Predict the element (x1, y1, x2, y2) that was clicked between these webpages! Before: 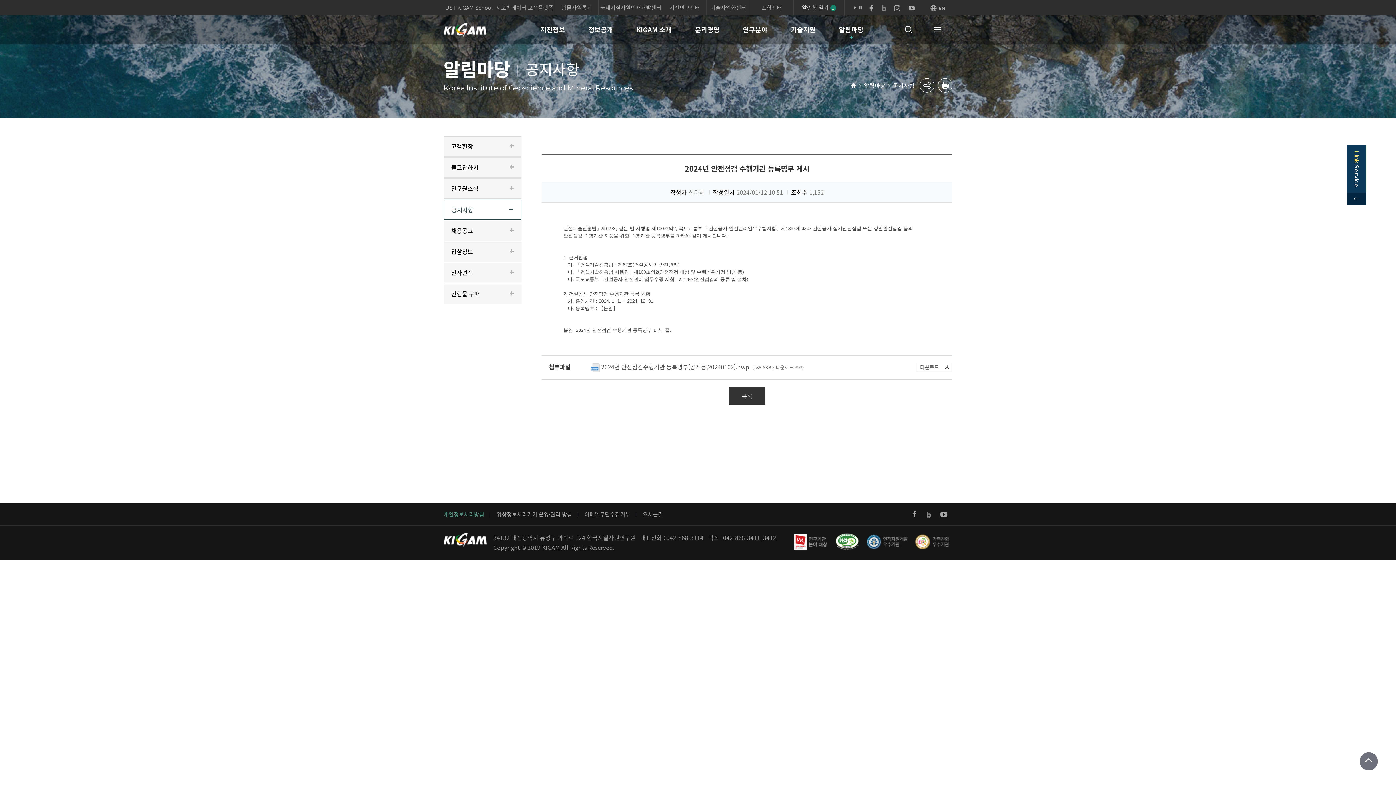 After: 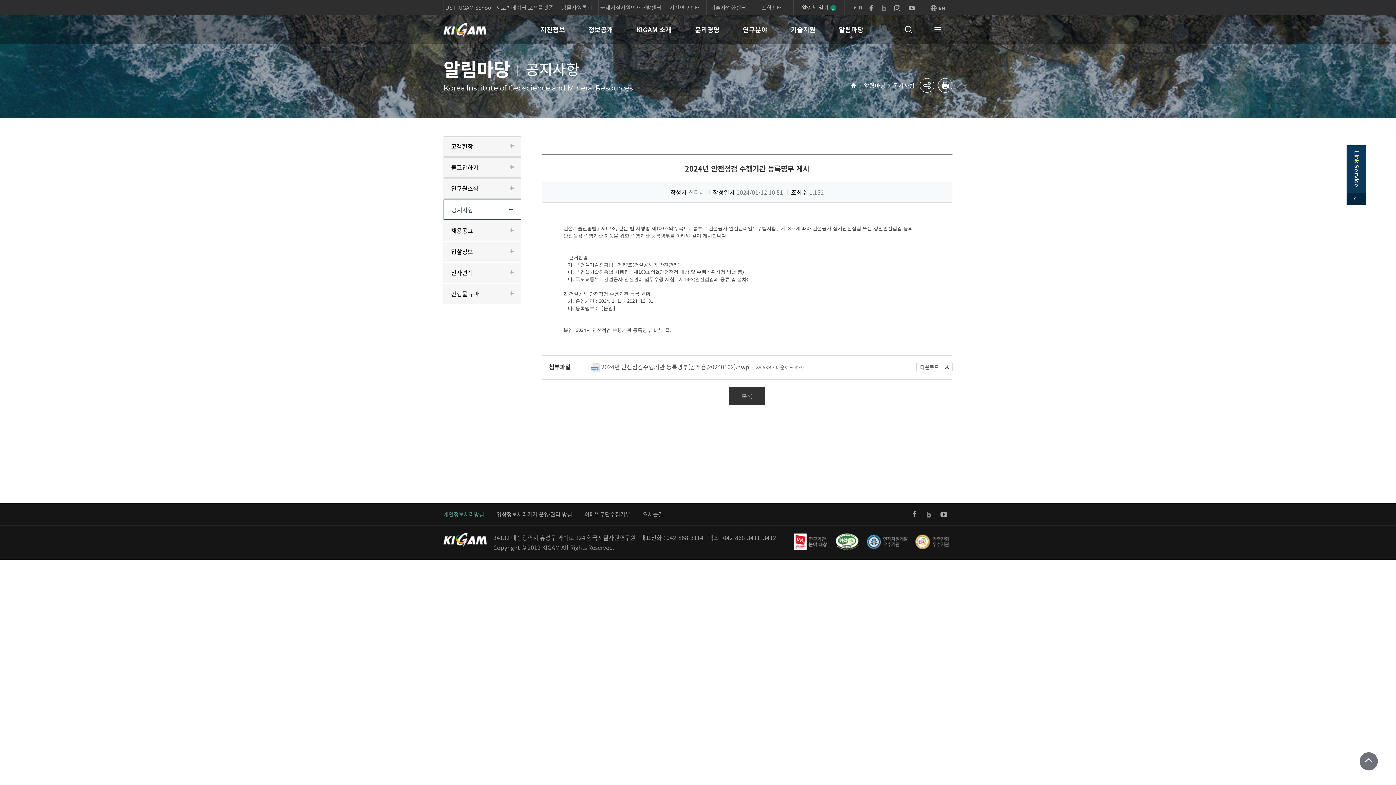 Action: label: 광물자원통계 bbox: (554, 0, 598, 15)